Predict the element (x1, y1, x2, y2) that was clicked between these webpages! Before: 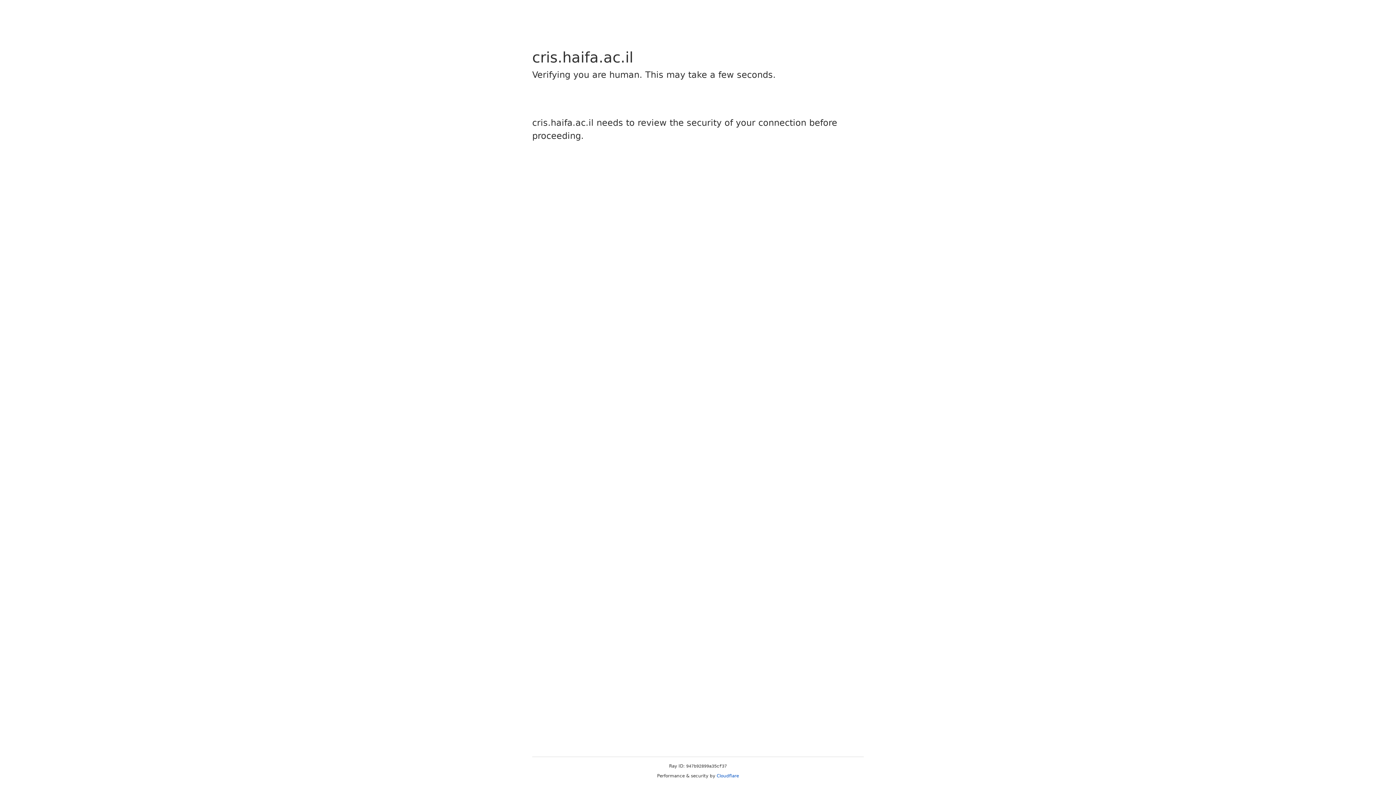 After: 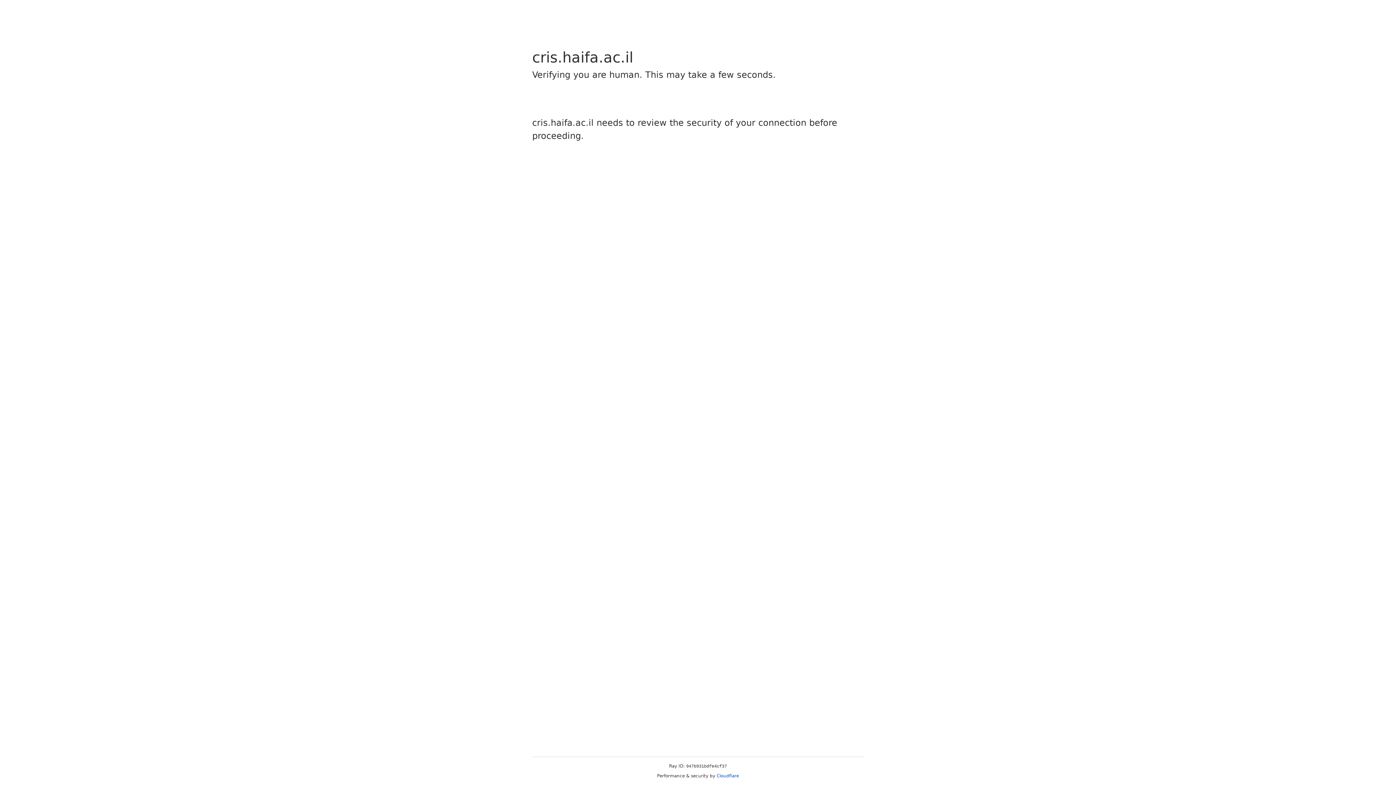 Action: label: Cloudflare bbox: (716, 773, 739, 778)